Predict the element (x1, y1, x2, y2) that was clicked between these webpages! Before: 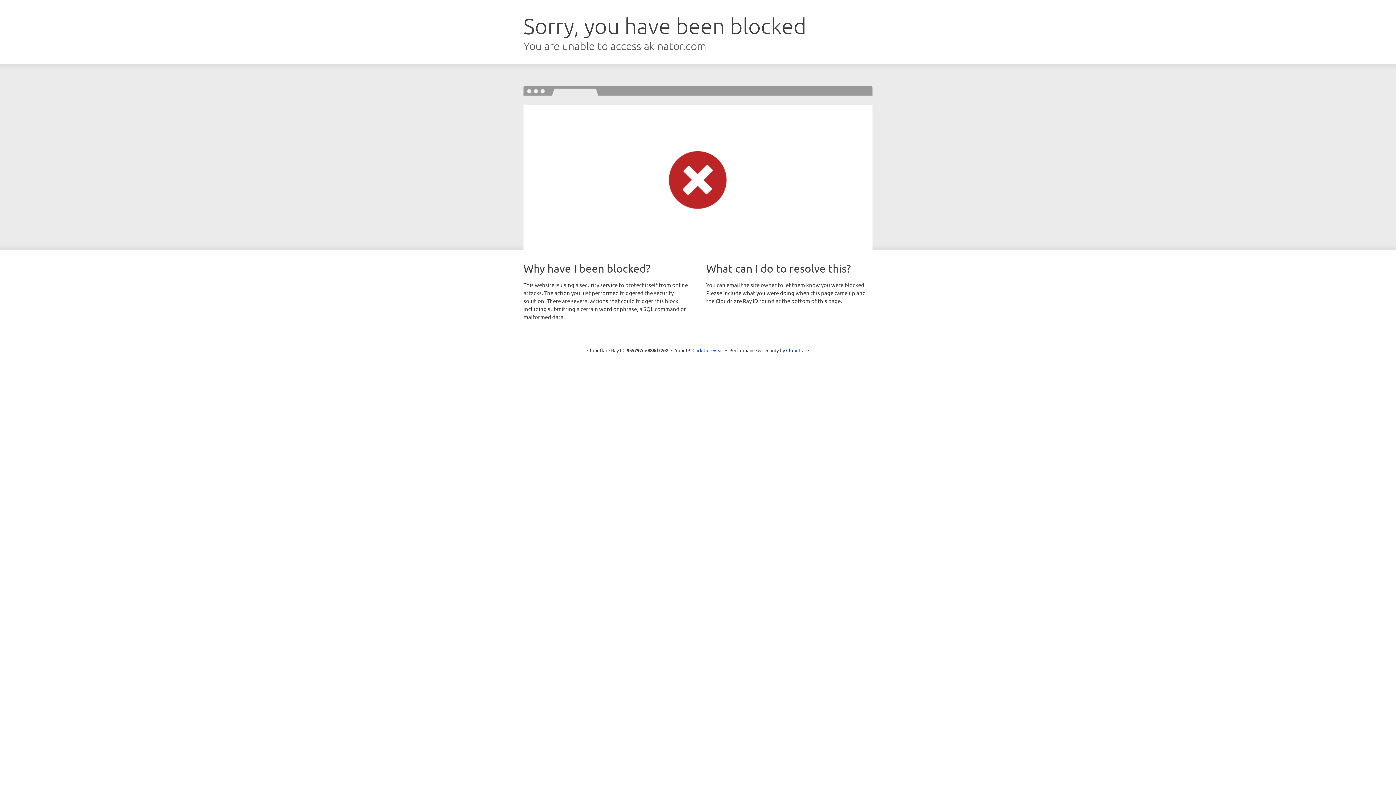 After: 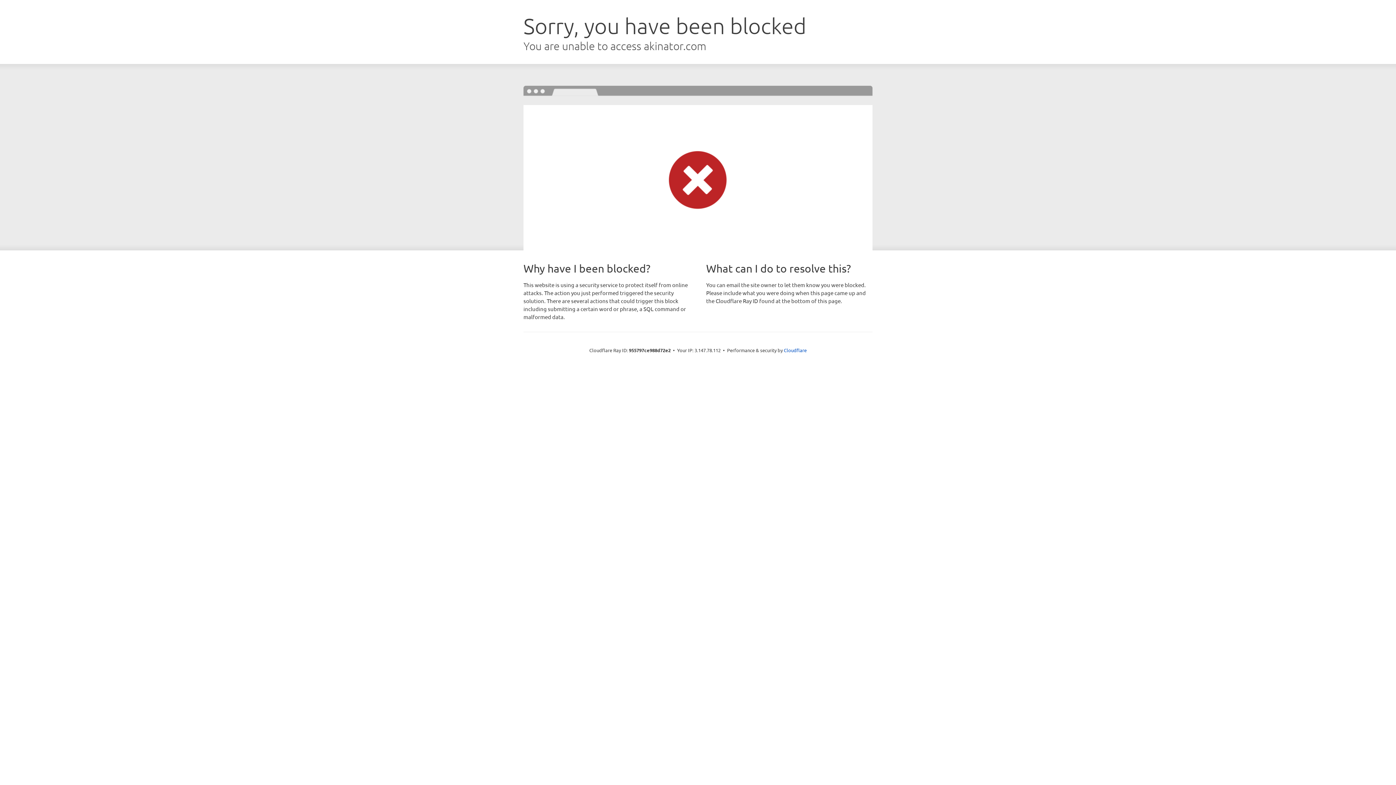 Action: label: Click to reveal bbox: (692, 346, 723, 353)